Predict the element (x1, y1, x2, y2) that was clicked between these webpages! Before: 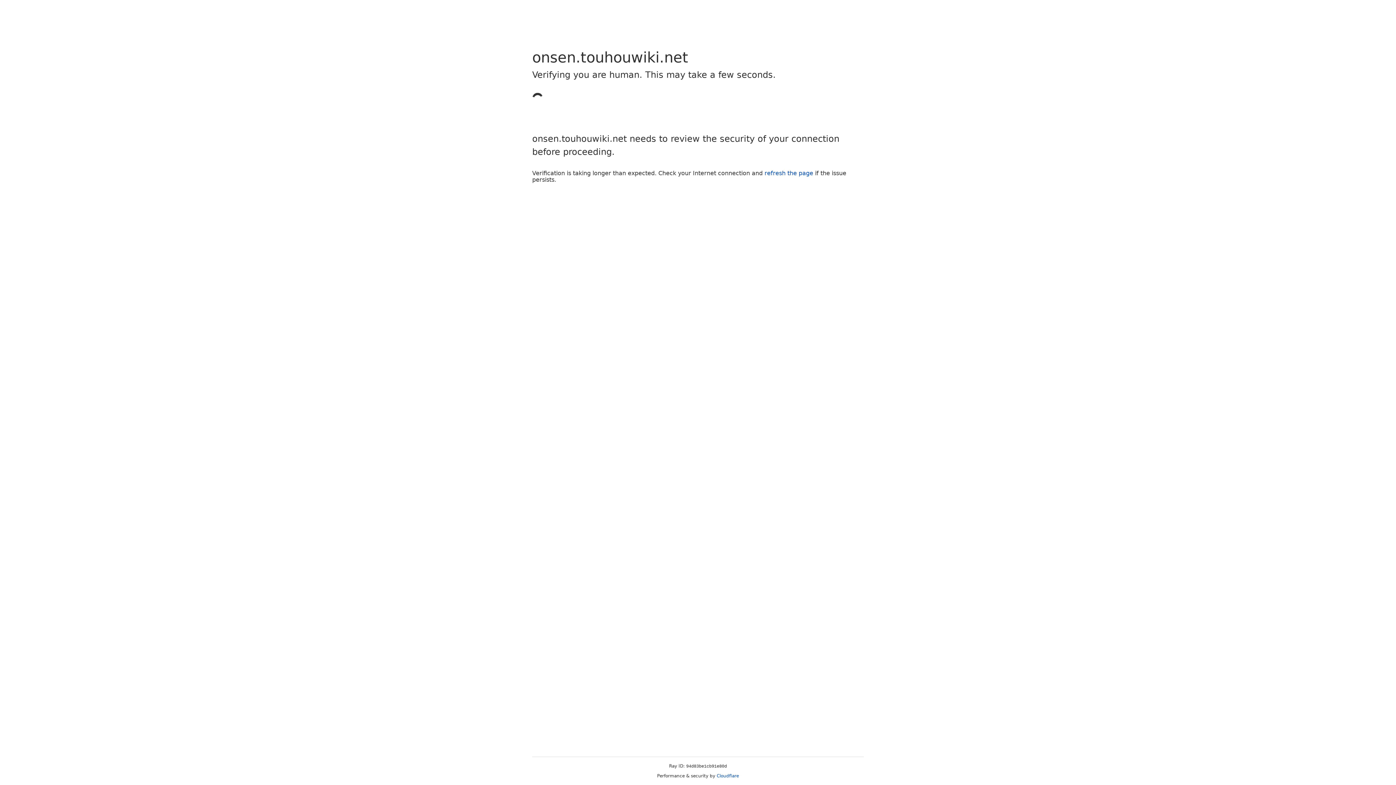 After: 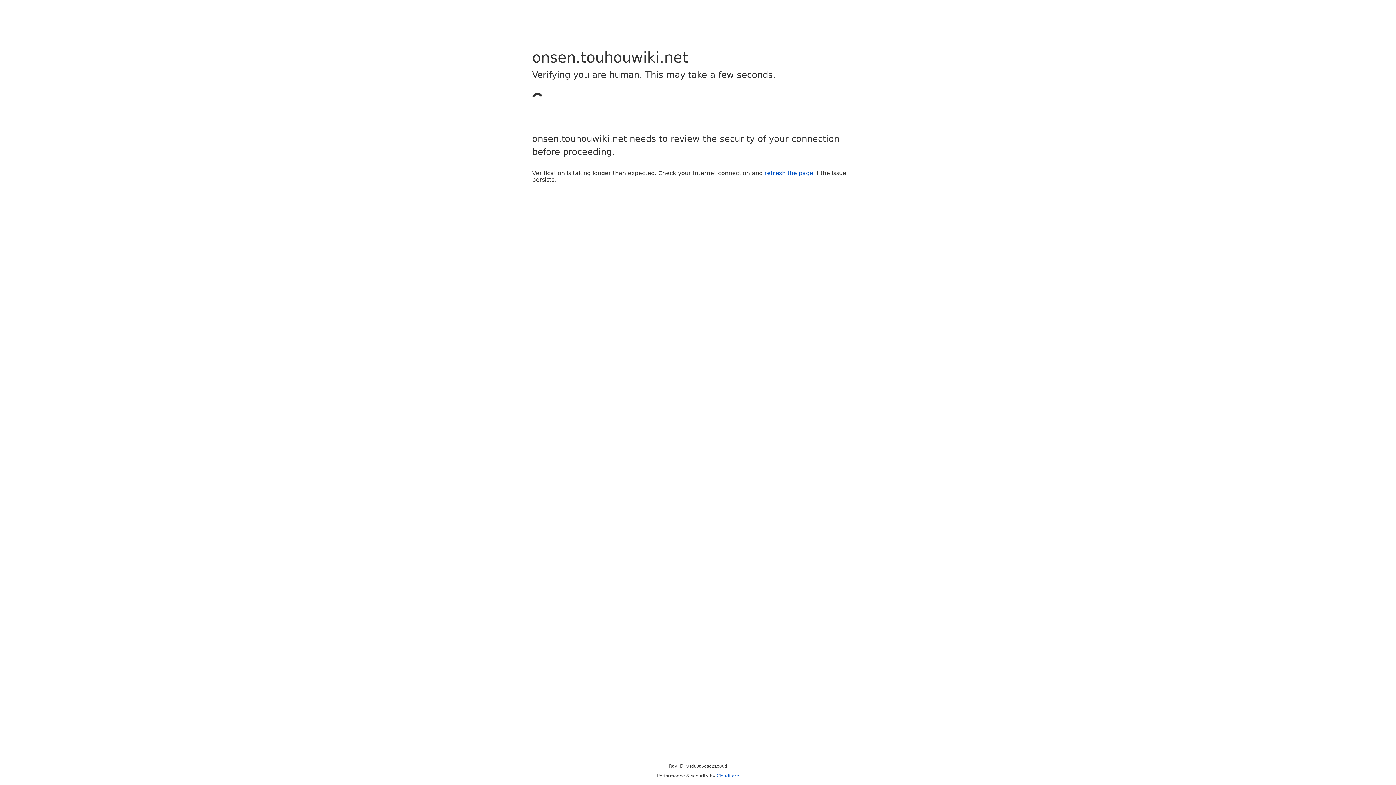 Action: bbox: (764, 169, 813, 176) label: refresh the page